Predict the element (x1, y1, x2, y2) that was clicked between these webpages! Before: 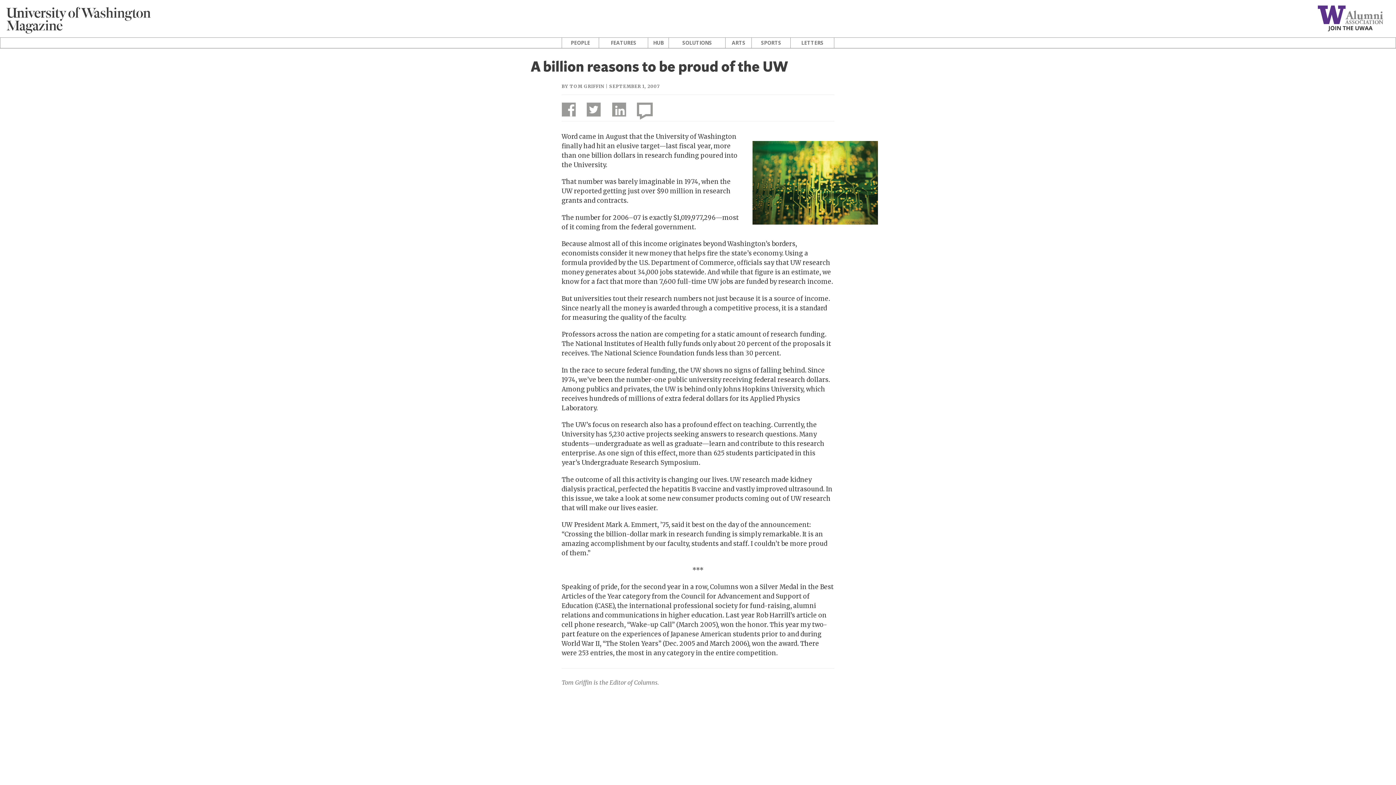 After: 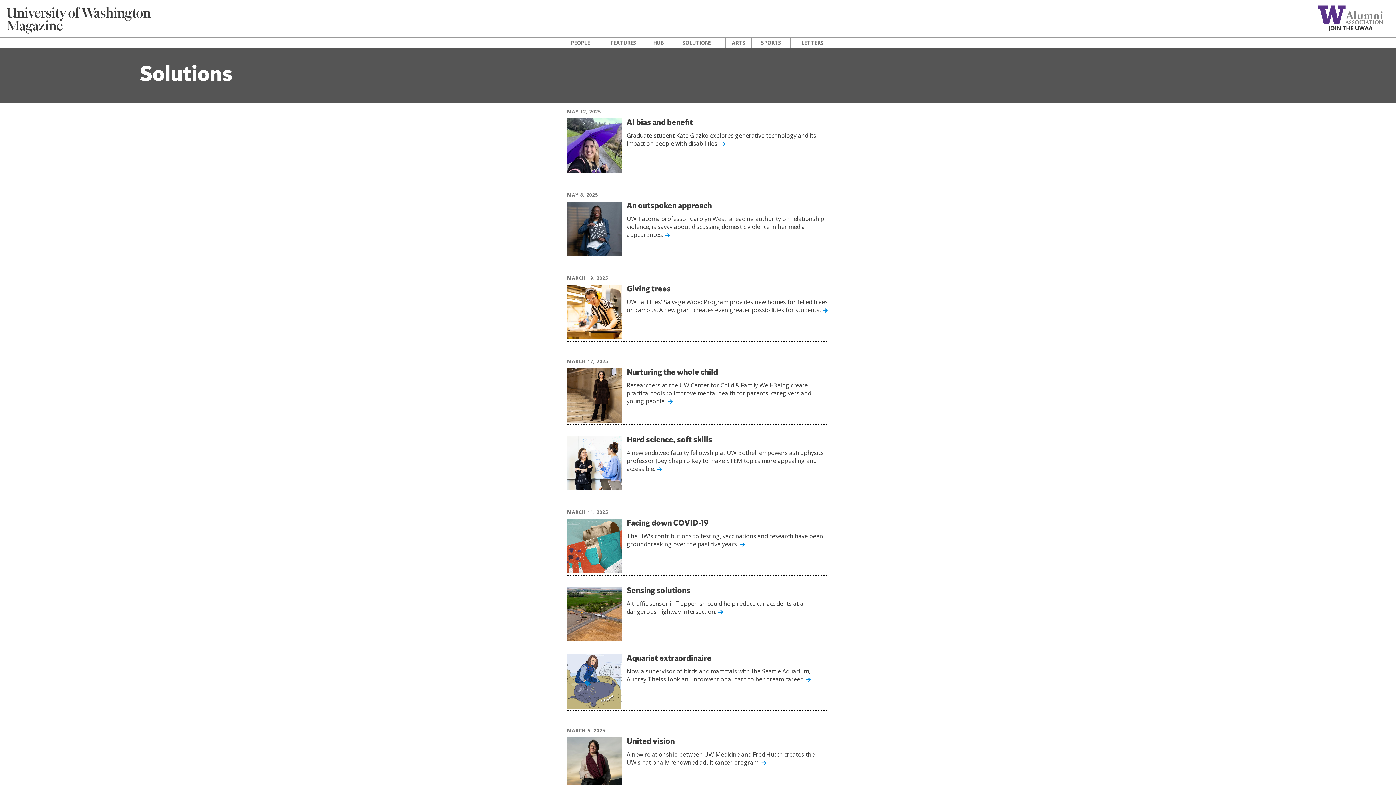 Action: bbox: (669, 39, 725, 46) label: SOLUTIONS